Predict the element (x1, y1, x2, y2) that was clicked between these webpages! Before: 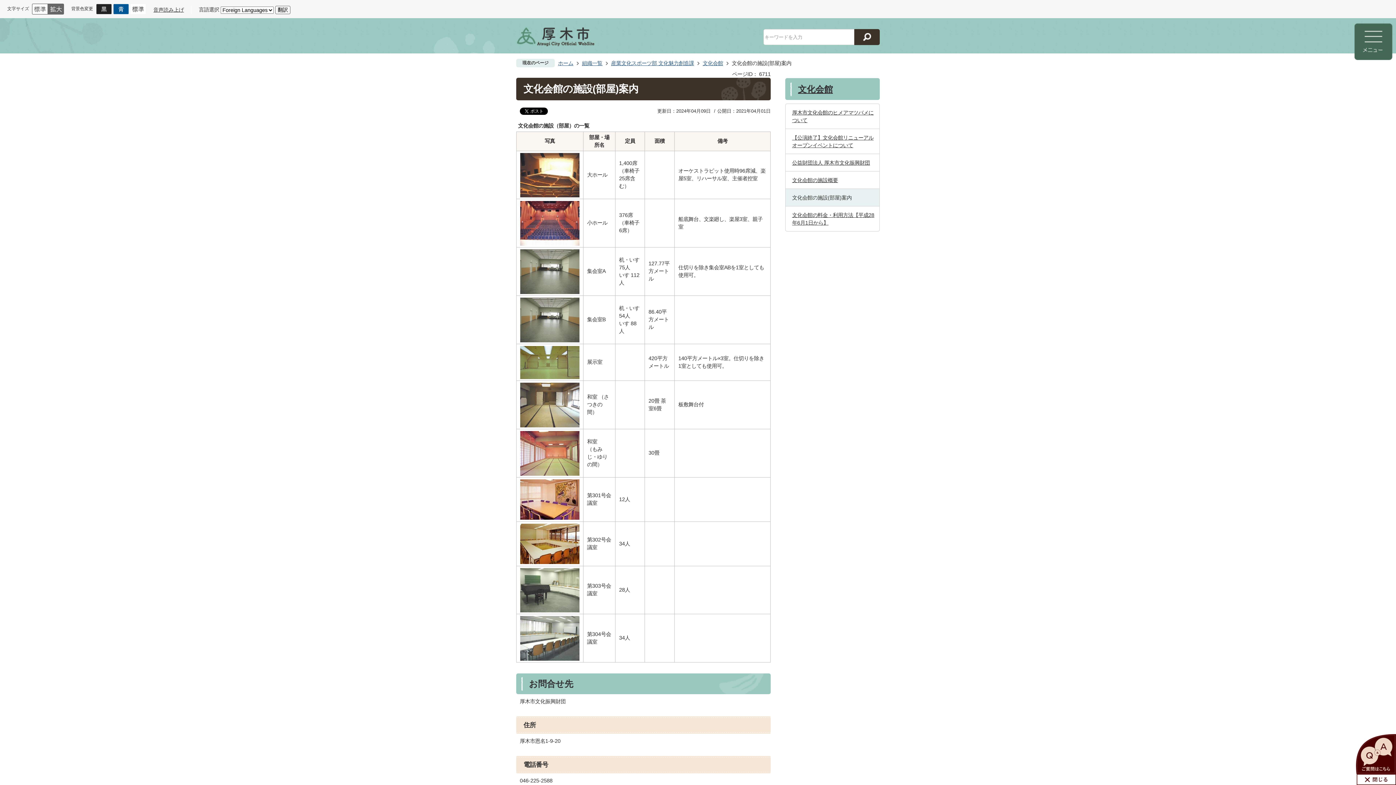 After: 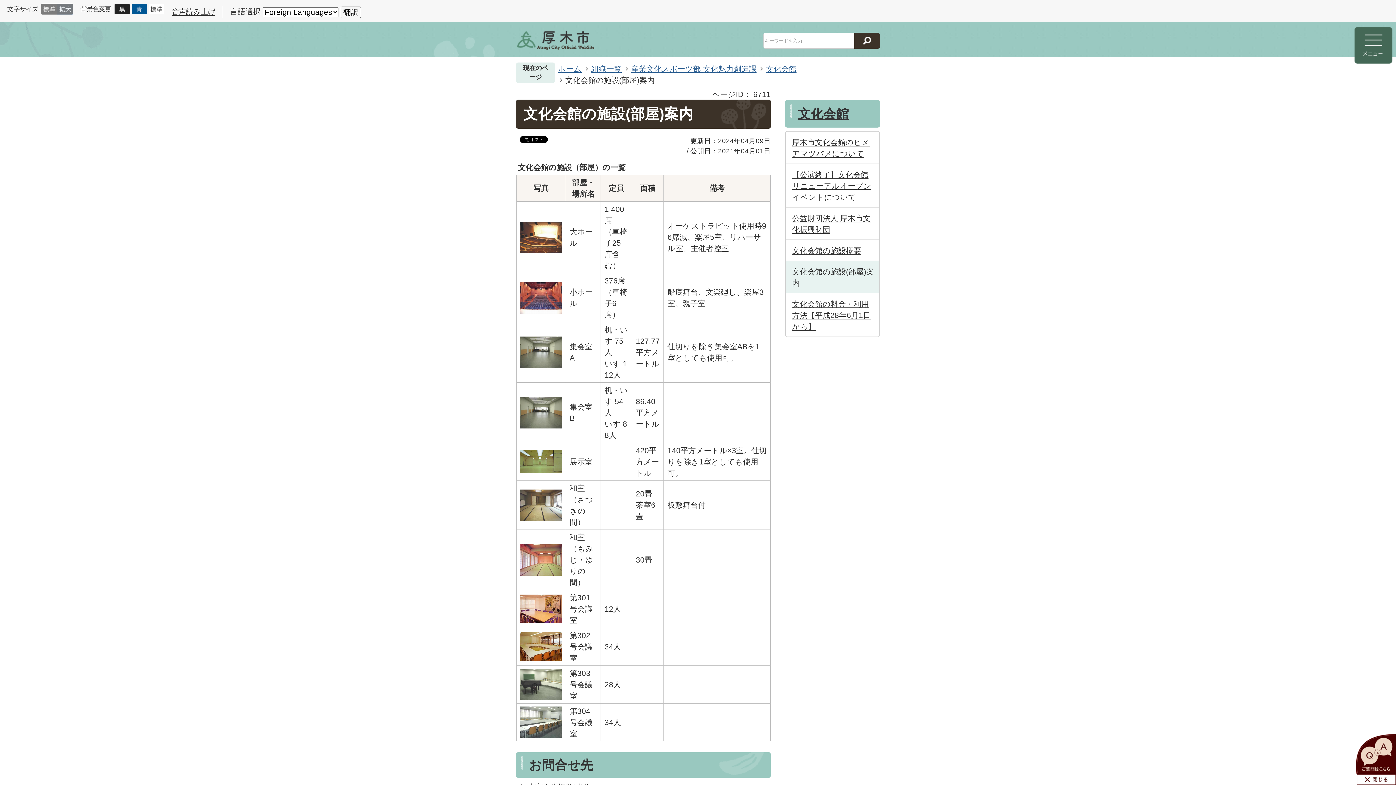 Action: bbox: (48, 3, 64, 14)